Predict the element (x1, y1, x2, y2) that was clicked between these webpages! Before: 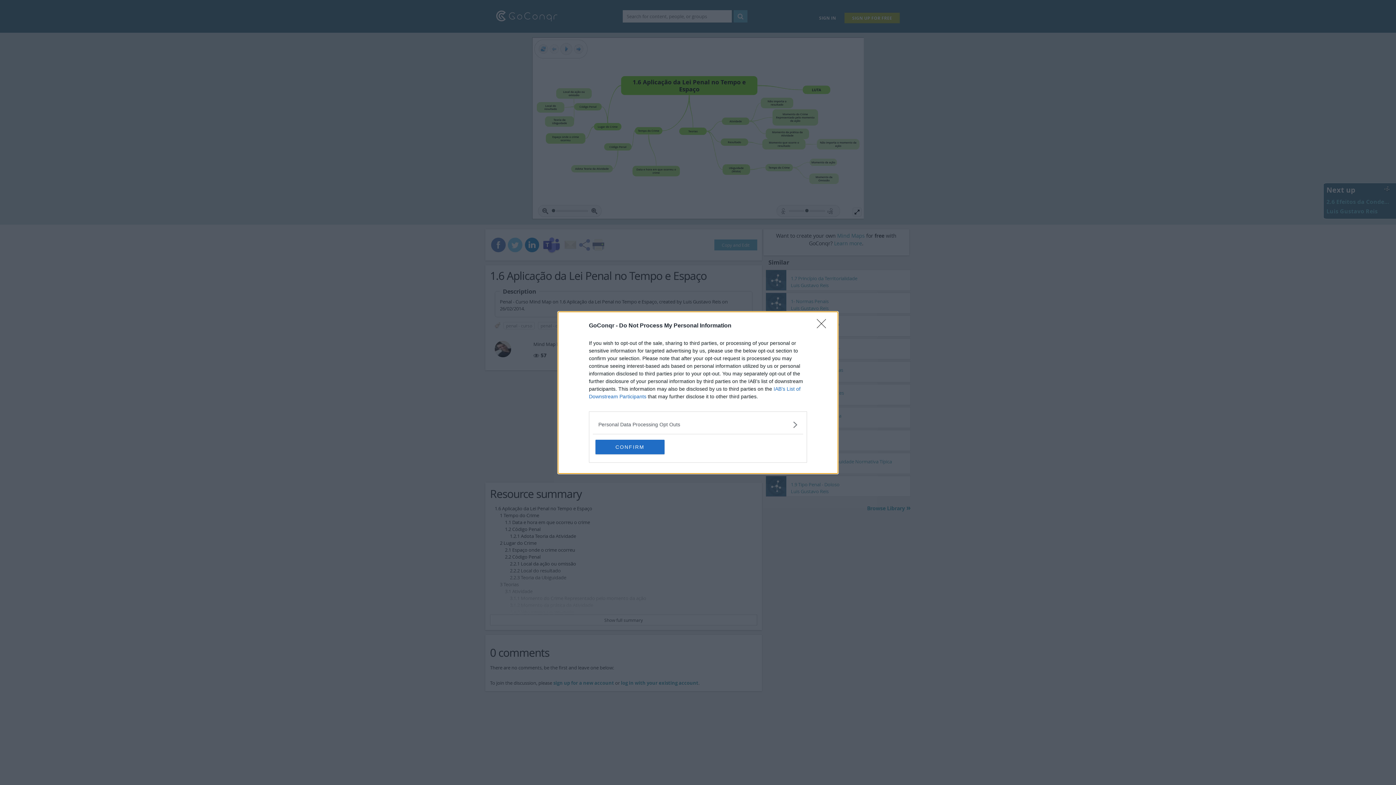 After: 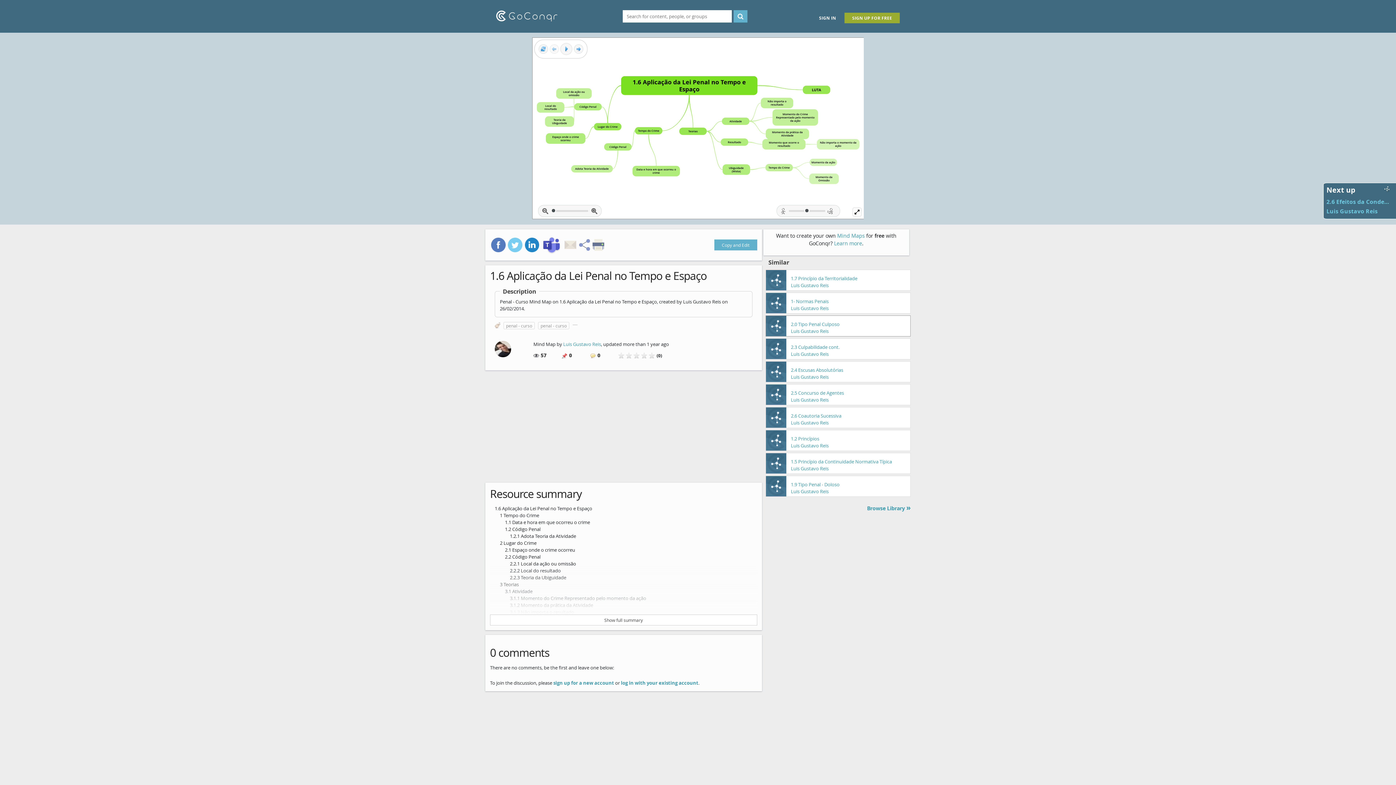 Action: bbox: (817, 319, 830, 332) label: Close